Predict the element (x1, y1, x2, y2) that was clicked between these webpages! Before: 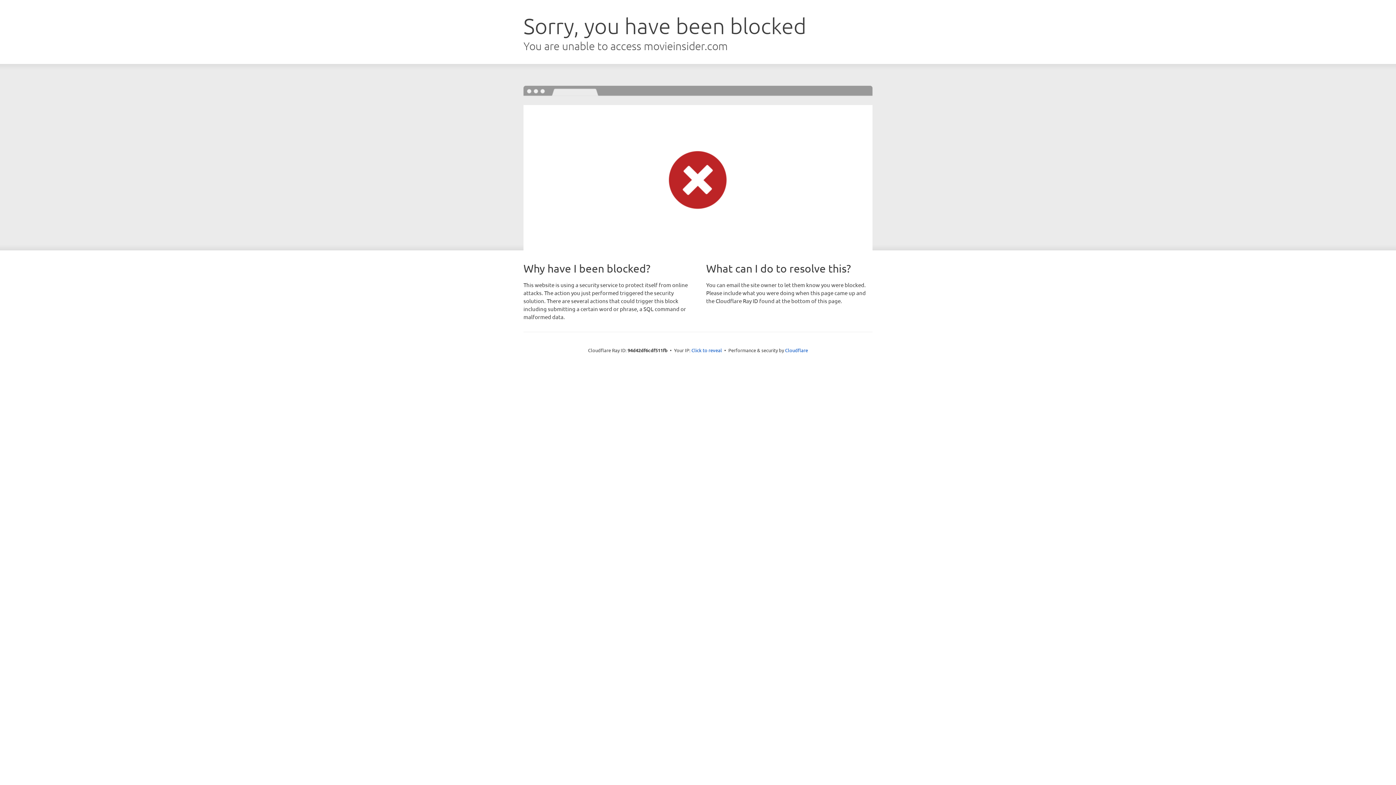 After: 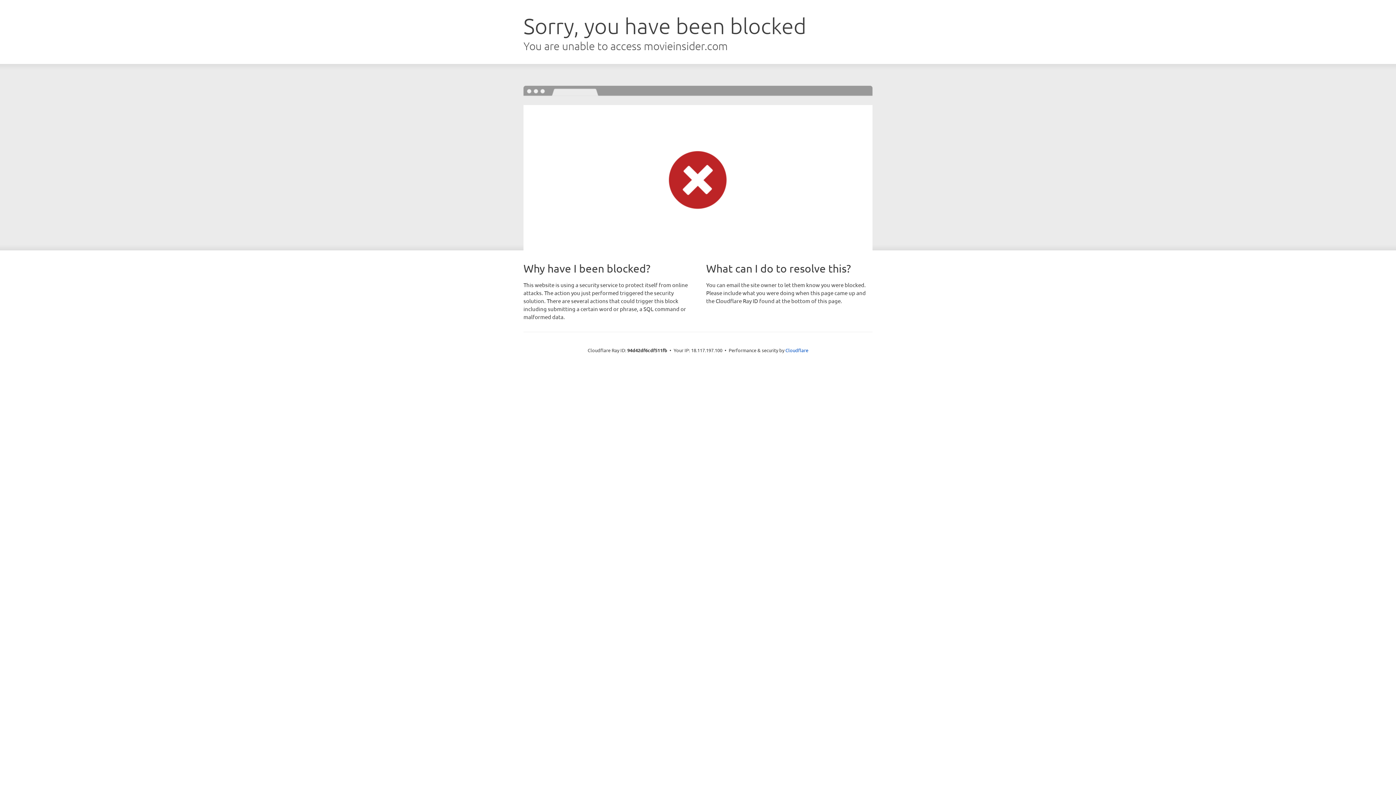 Action: label: Click to reveal bbox: (691, 346, 722, 353)